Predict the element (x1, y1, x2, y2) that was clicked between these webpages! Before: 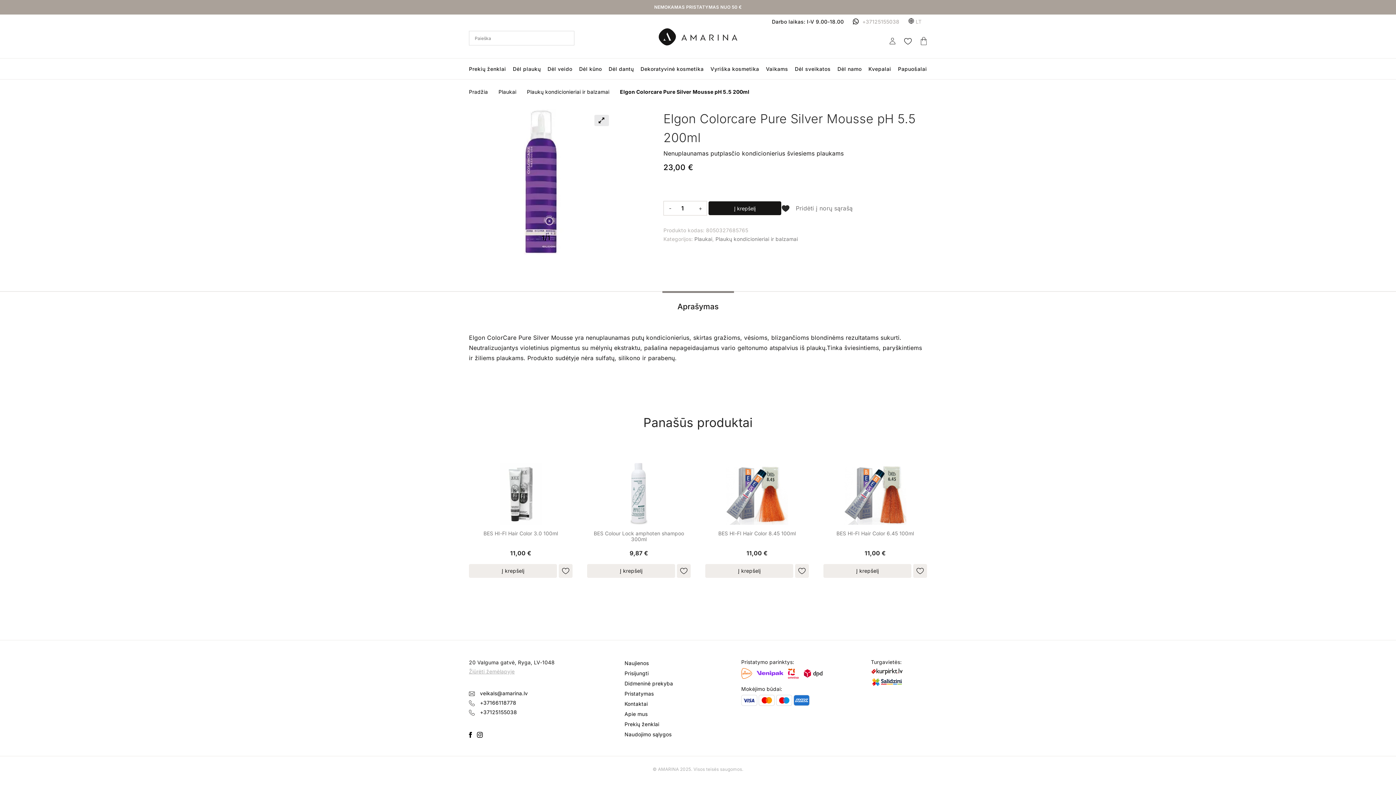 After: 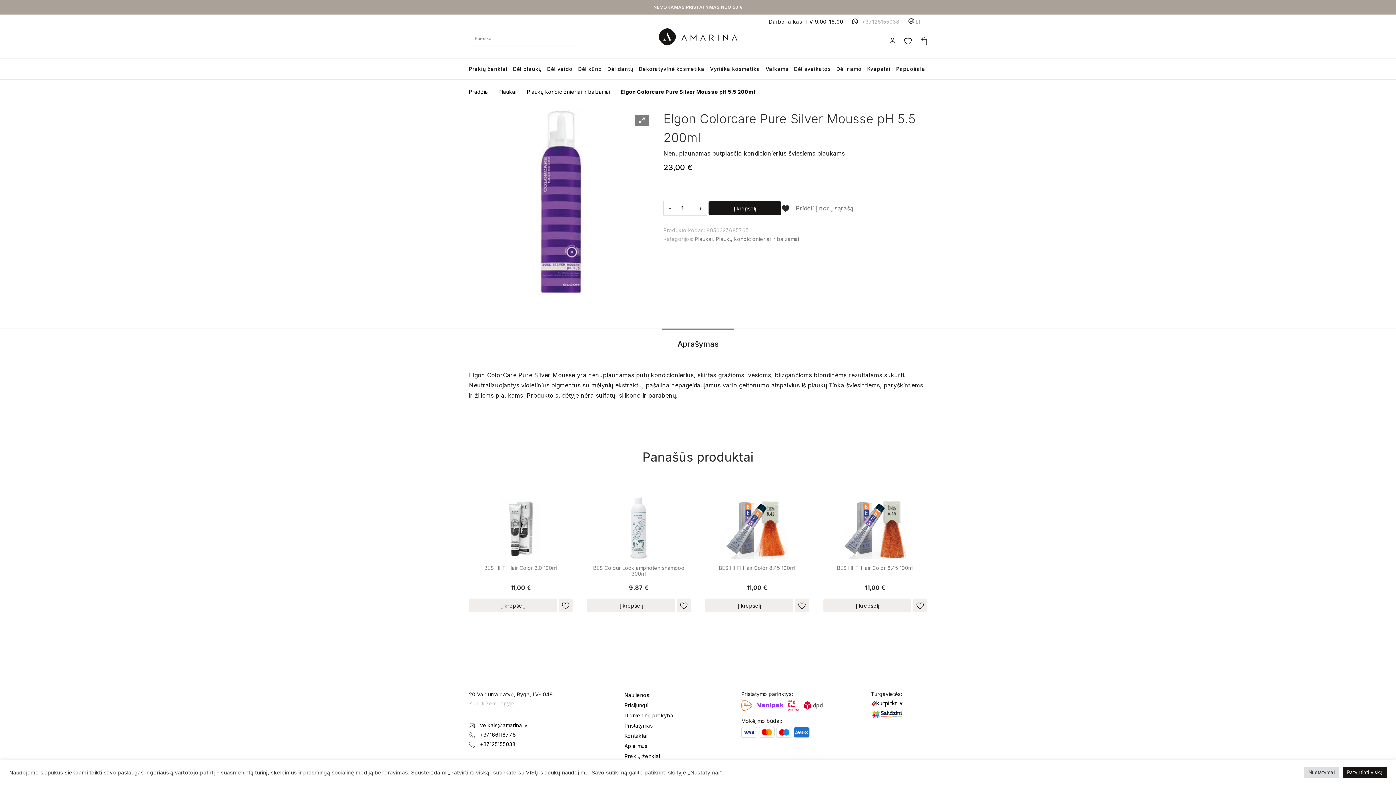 Action: label:  +37125155038 bbox: (469, 709, 517, 716)